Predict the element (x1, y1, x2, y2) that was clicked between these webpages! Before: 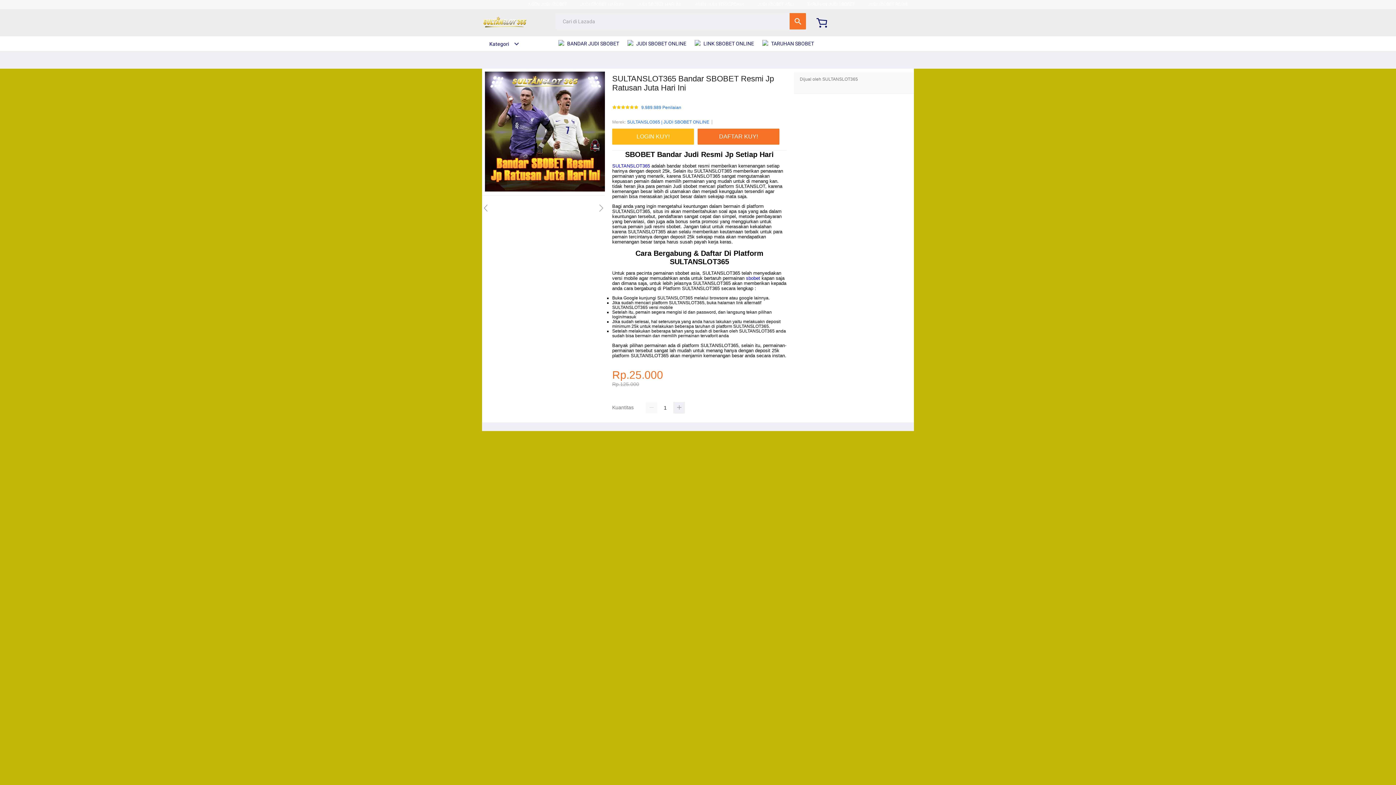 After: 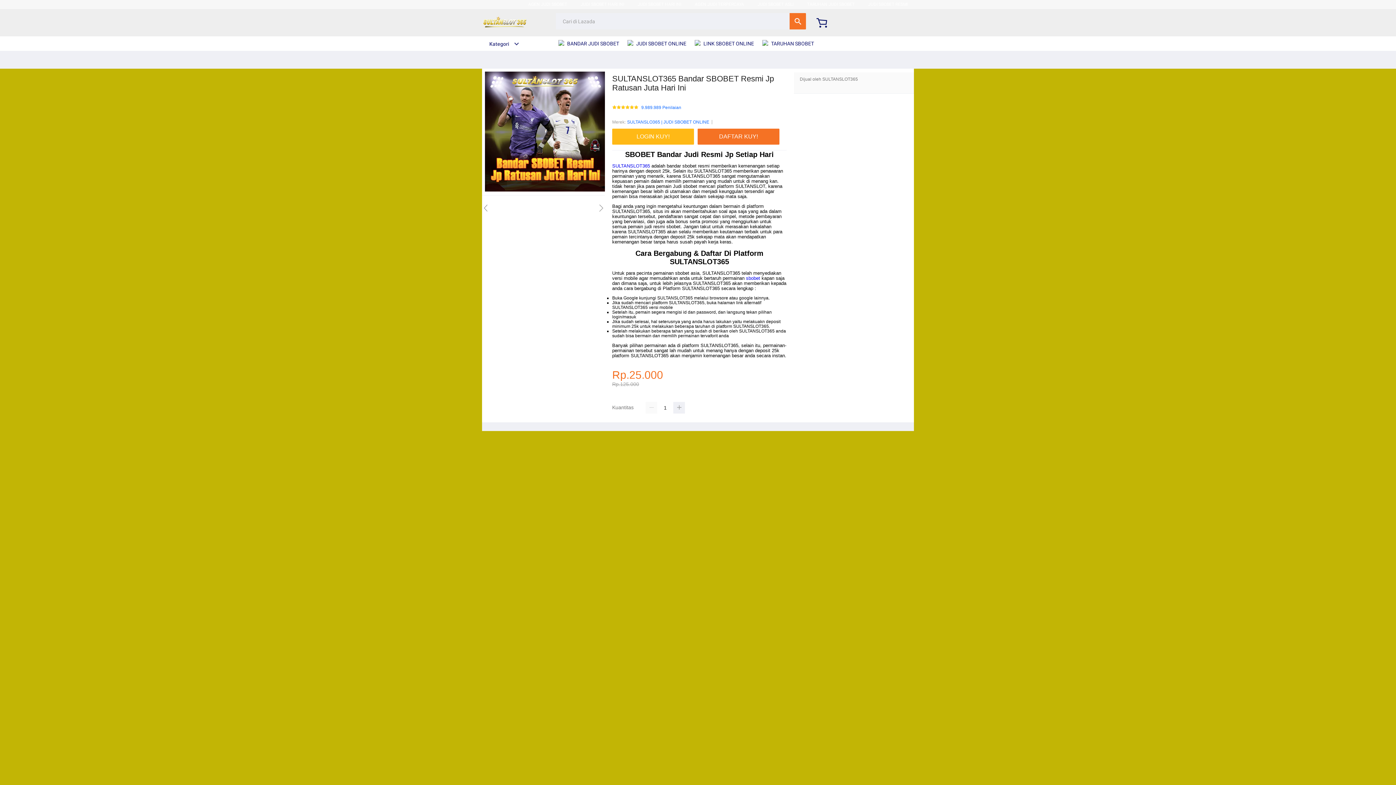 Action: label: AGEN JUDI SBOBET bbox: (528, 1, 567, 6)